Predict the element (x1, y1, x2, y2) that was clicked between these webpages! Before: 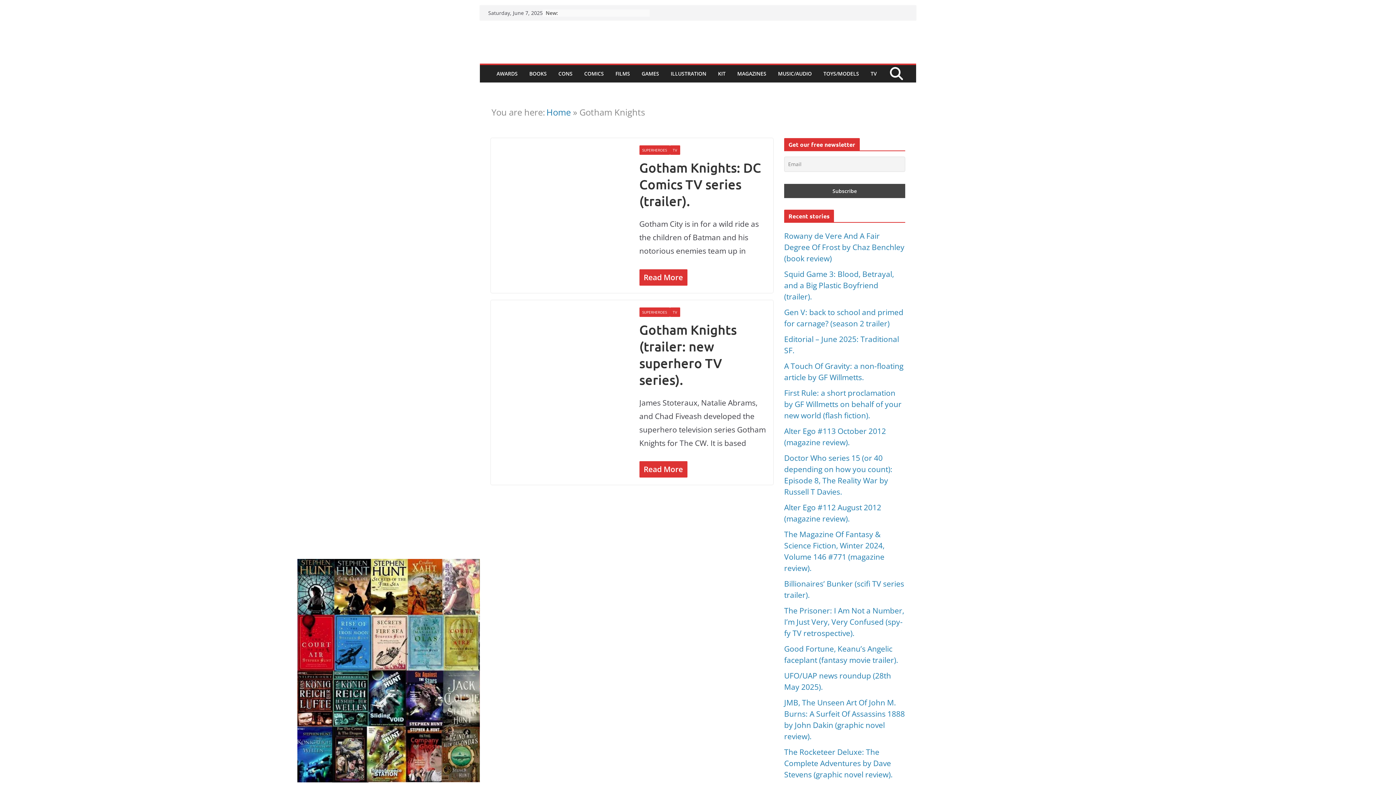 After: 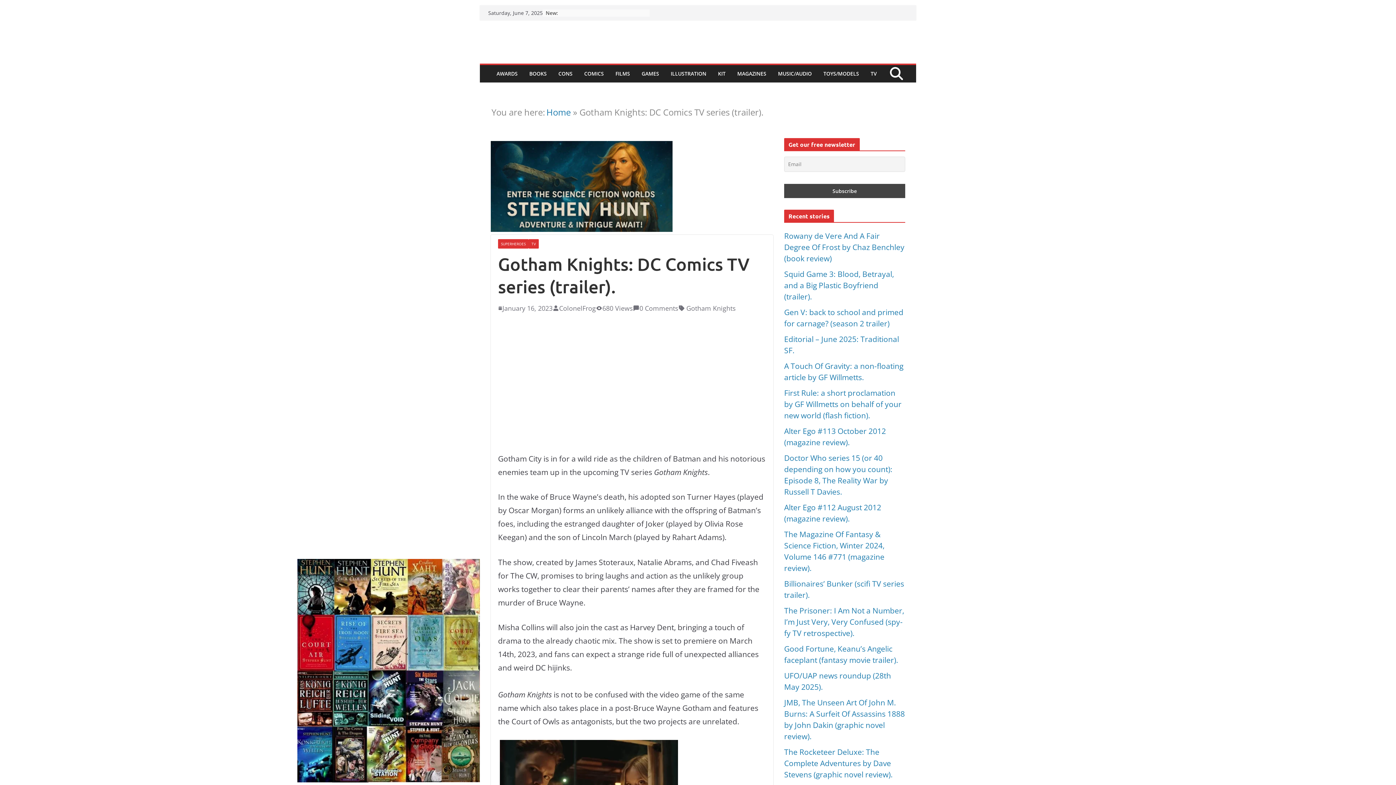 Action: bbox: (639, 159, 761, 209) label: Gotham Knights: DC Comics TV series (trailer).